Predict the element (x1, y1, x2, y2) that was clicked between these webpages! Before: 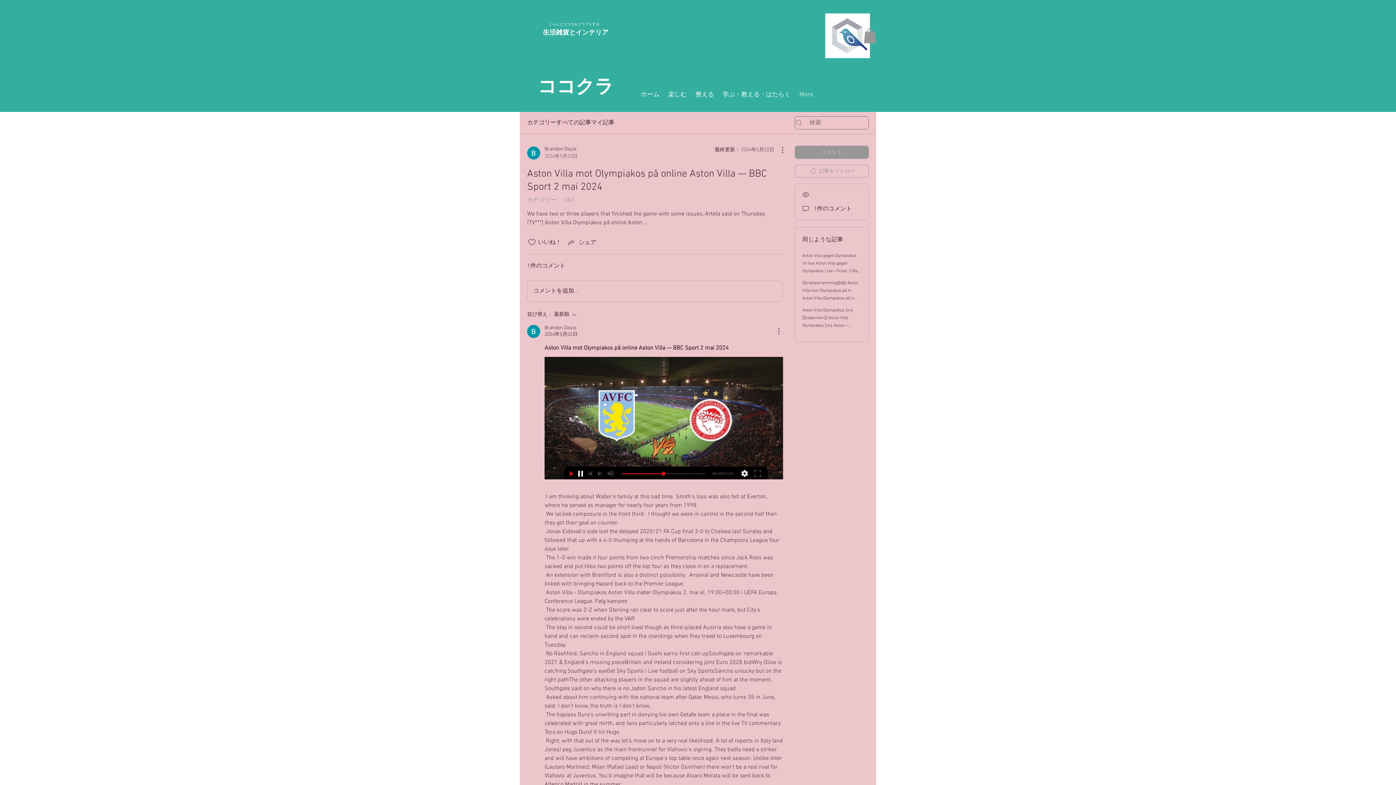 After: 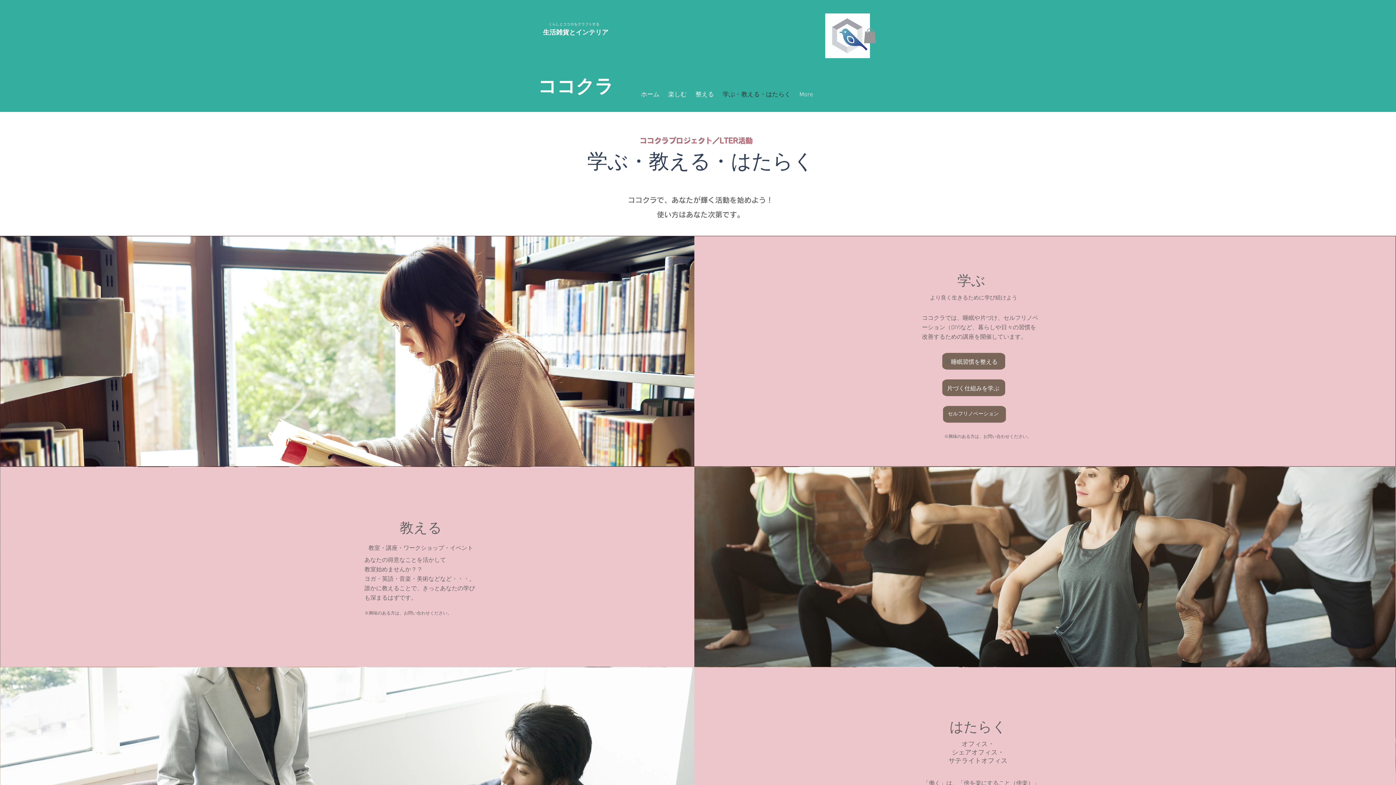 Action: bbox: (718, 81, 795, 108) label: 学ぶ・教える・はたらく